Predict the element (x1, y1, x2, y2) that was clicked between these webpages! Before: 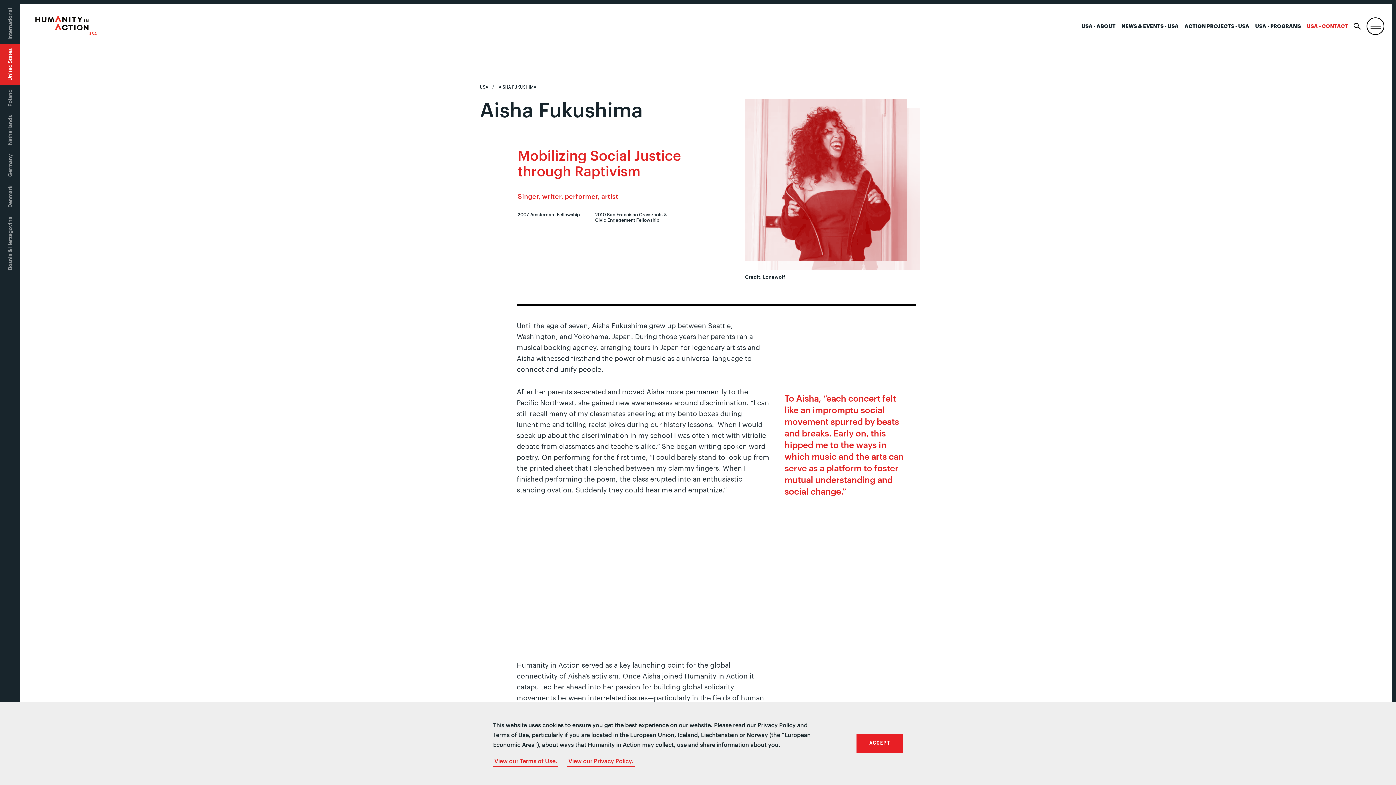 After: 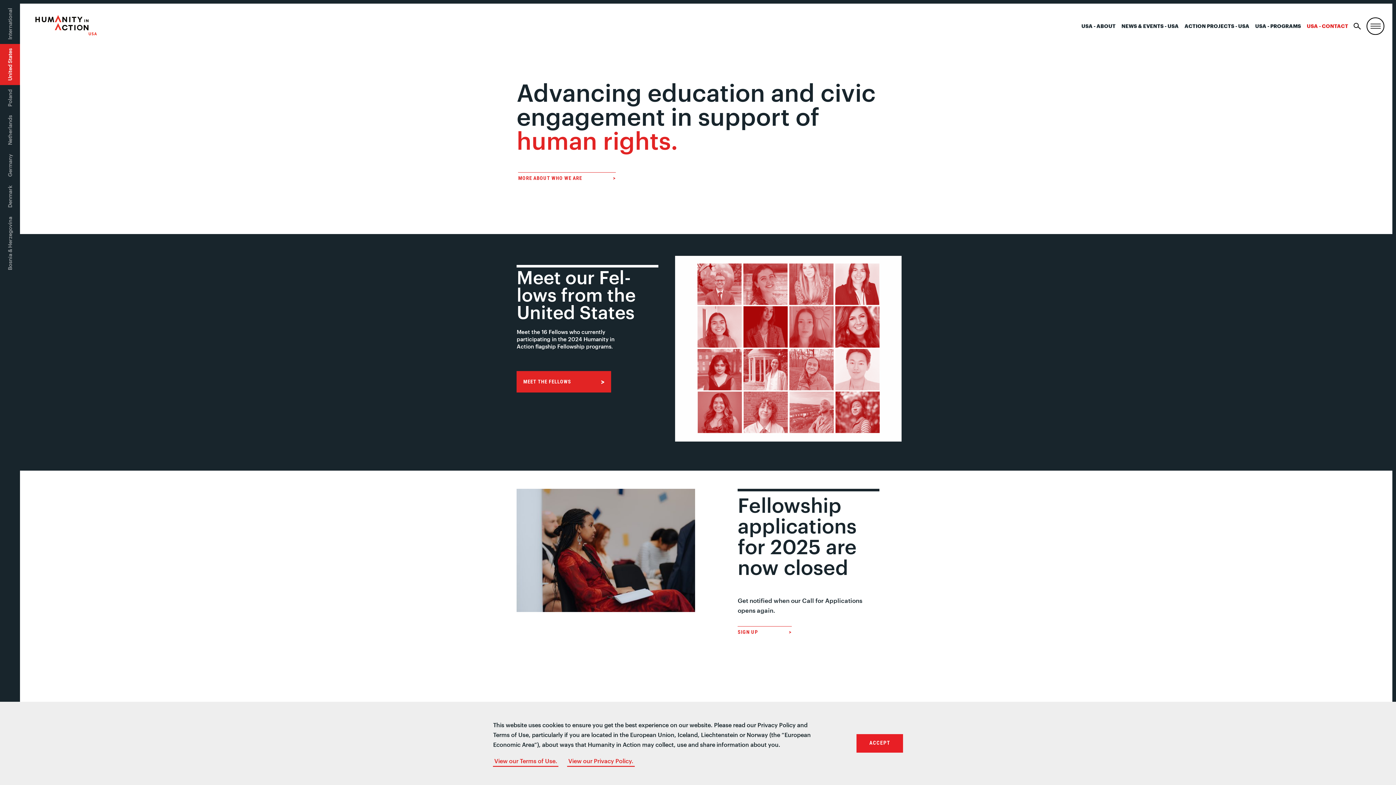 Action: bbox: (34, 14, 125, 44)